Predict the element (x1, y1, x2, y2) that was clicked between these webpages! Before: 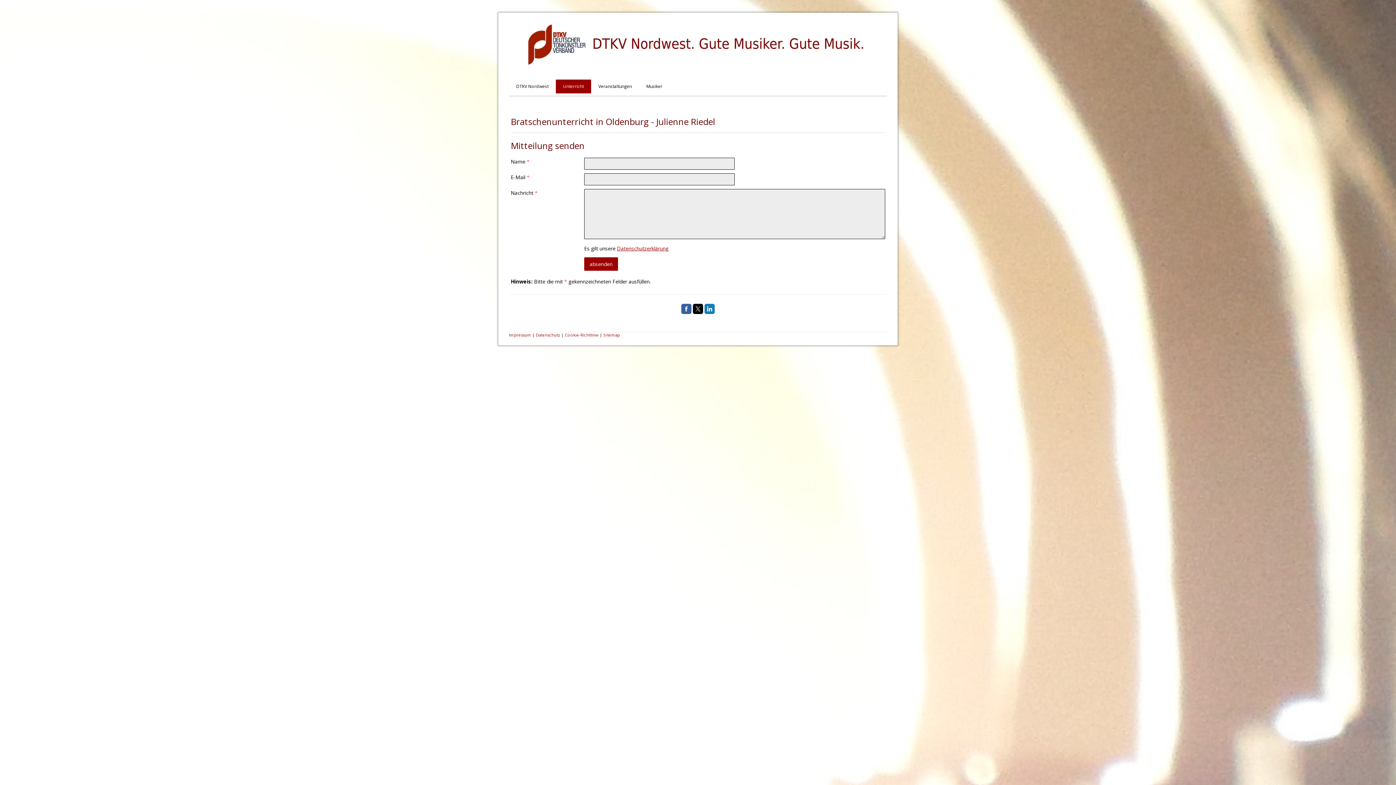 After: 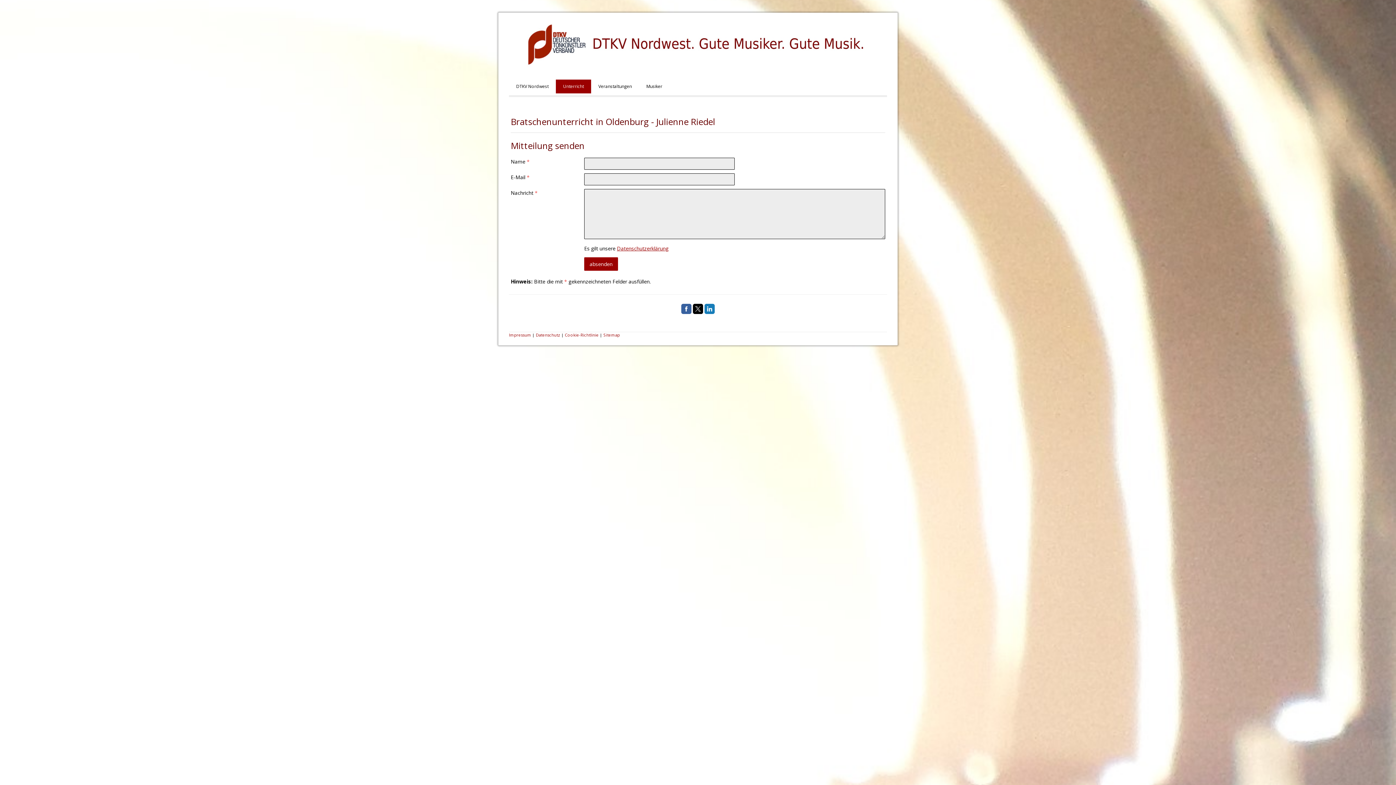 Action: bbox: (693, 303, 703, 314)